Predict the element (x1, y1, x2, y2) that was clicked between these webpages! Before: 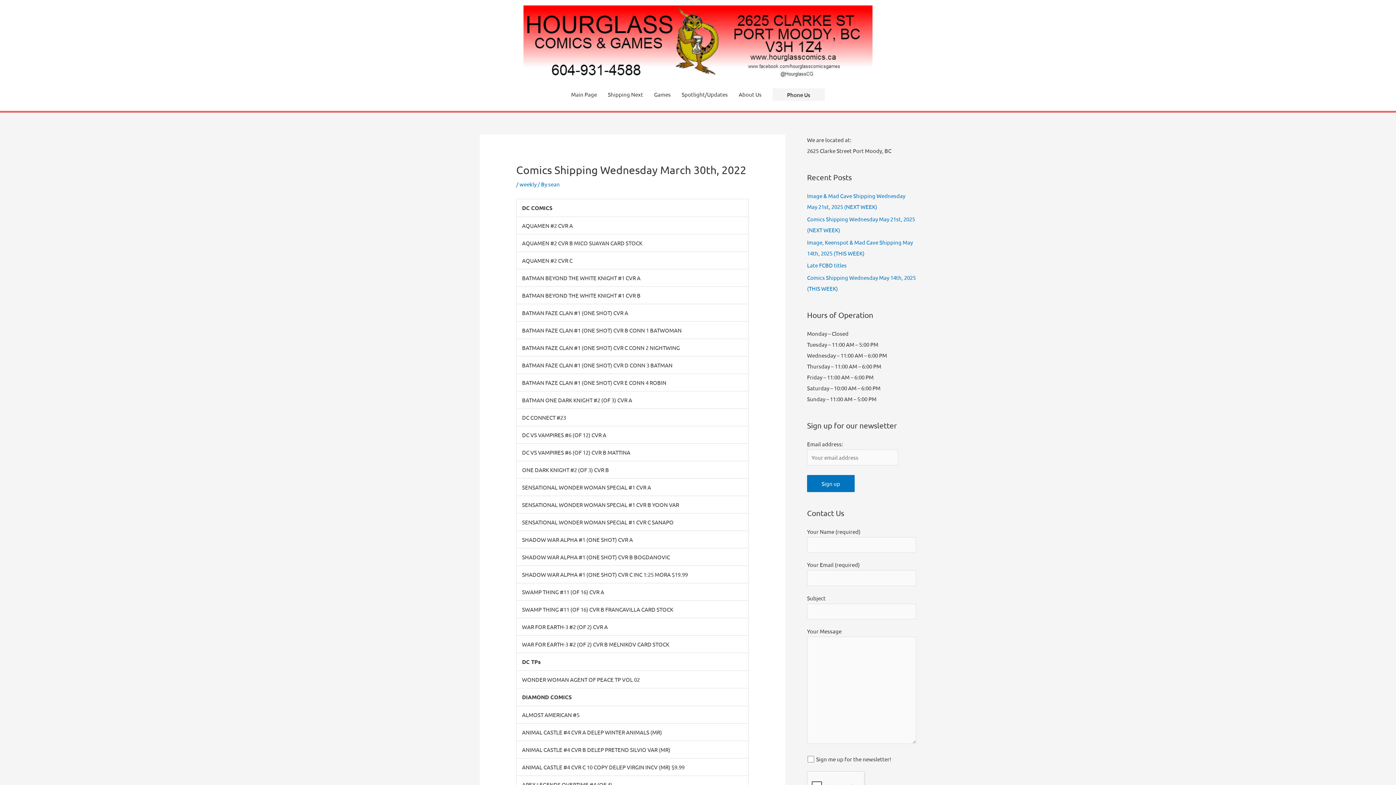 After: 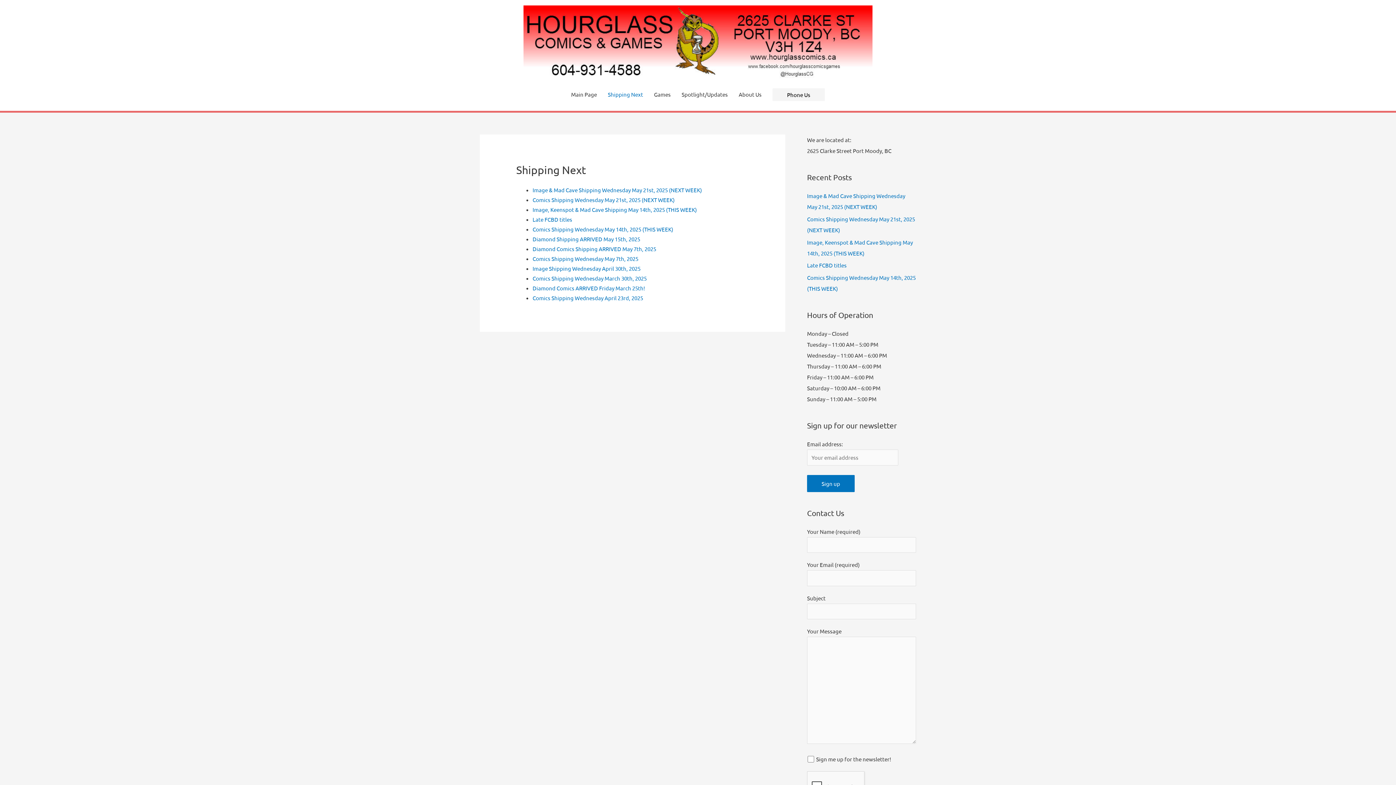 Action: bbox: (602, 83, 648, 105) label: Shipping Next